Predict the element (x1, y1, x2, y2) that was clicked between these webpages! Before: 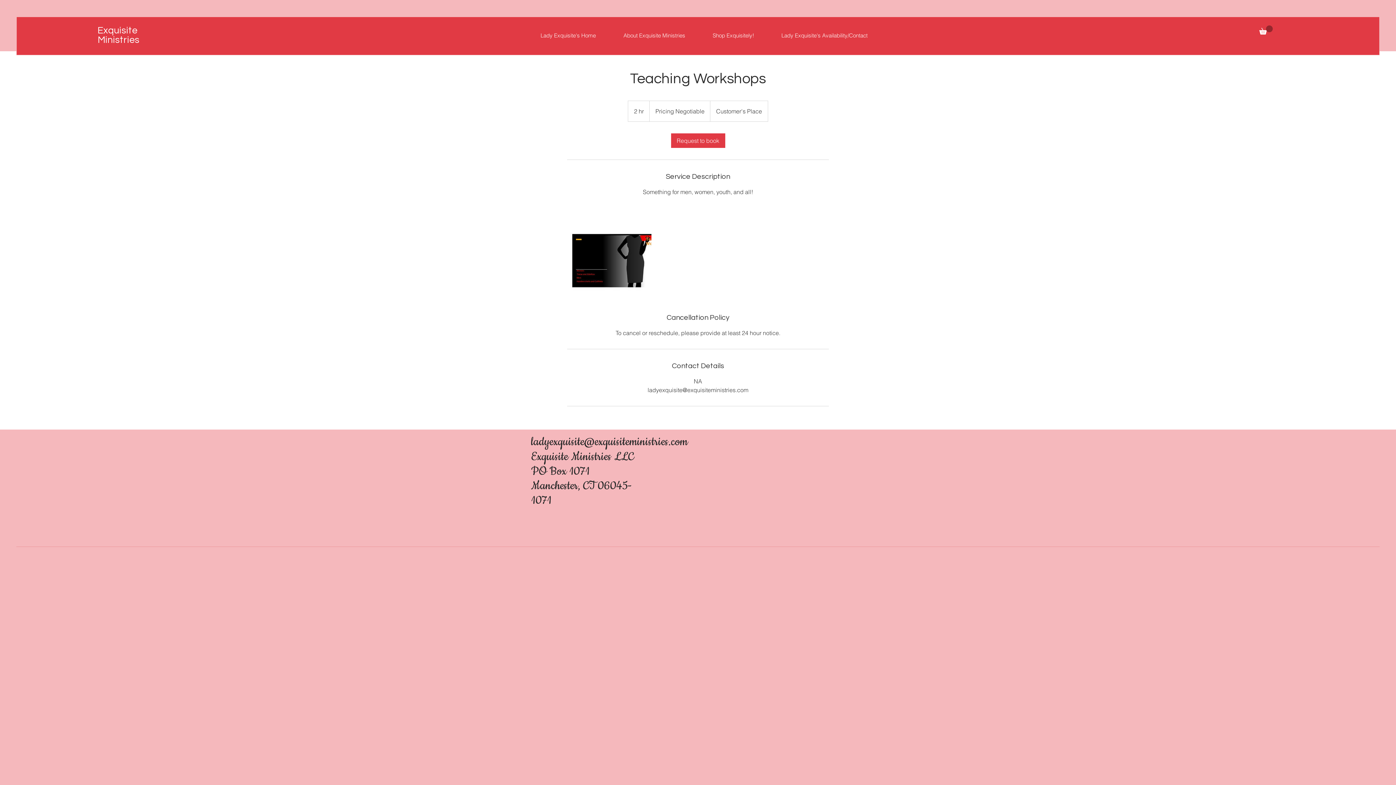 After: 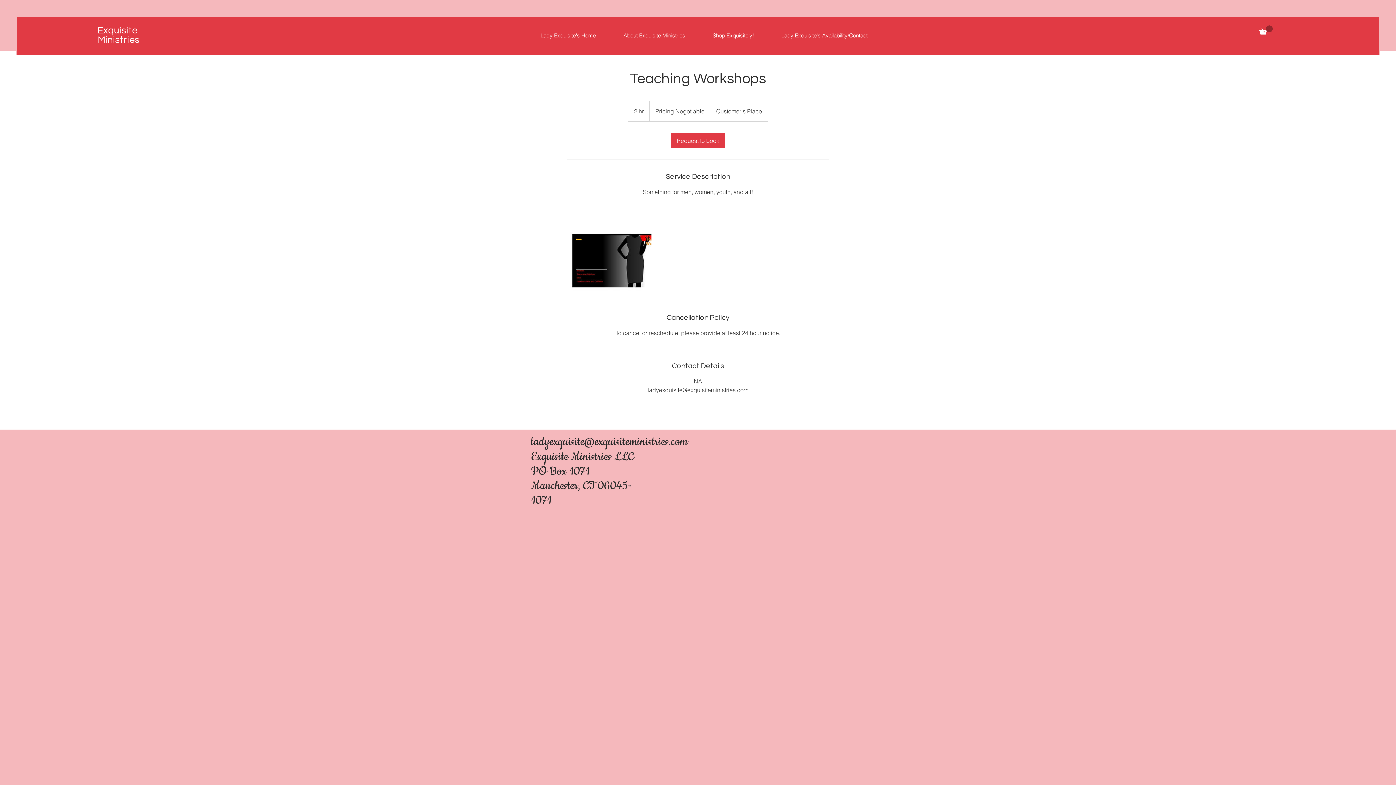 Action: bbox: (531, 434, 688, 449) label: ladyexquisite@exquisiteministries.com